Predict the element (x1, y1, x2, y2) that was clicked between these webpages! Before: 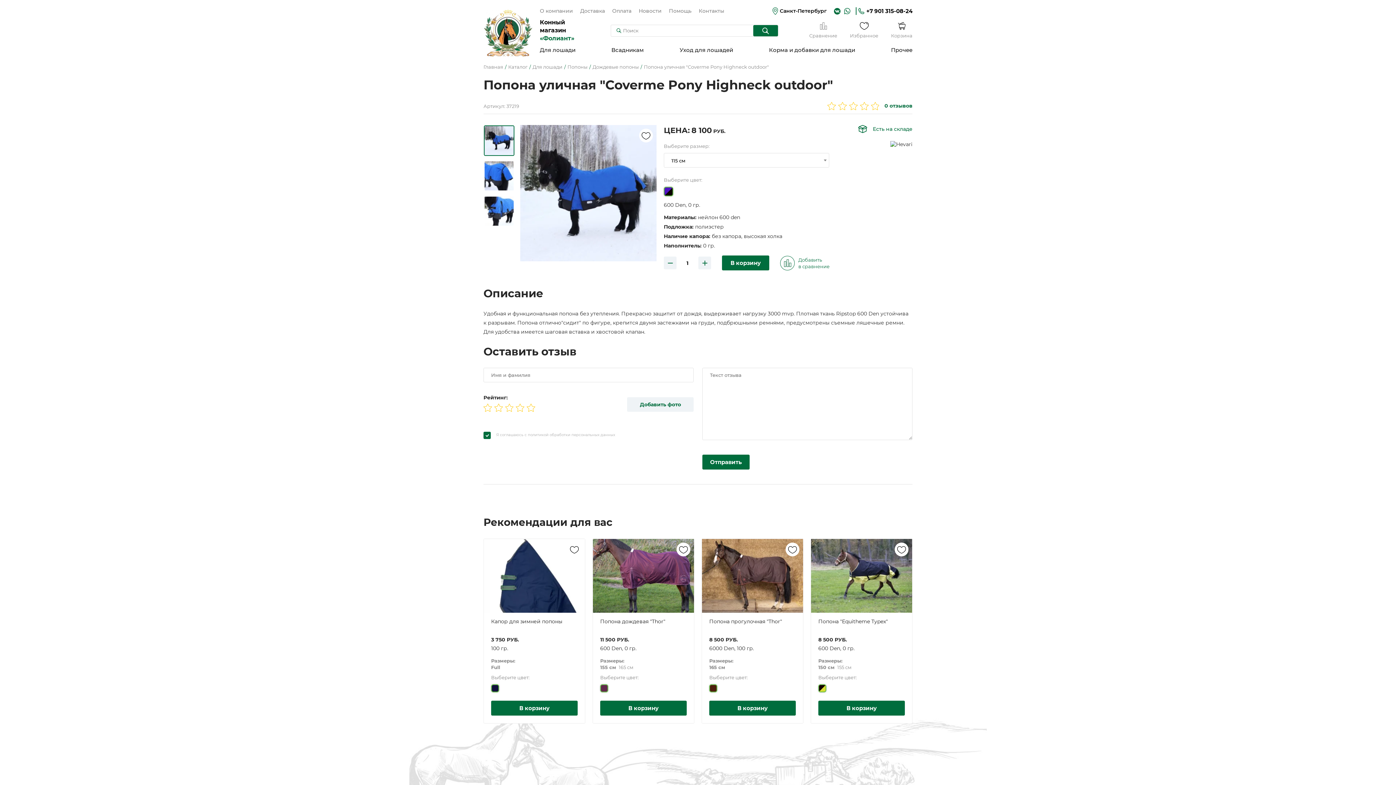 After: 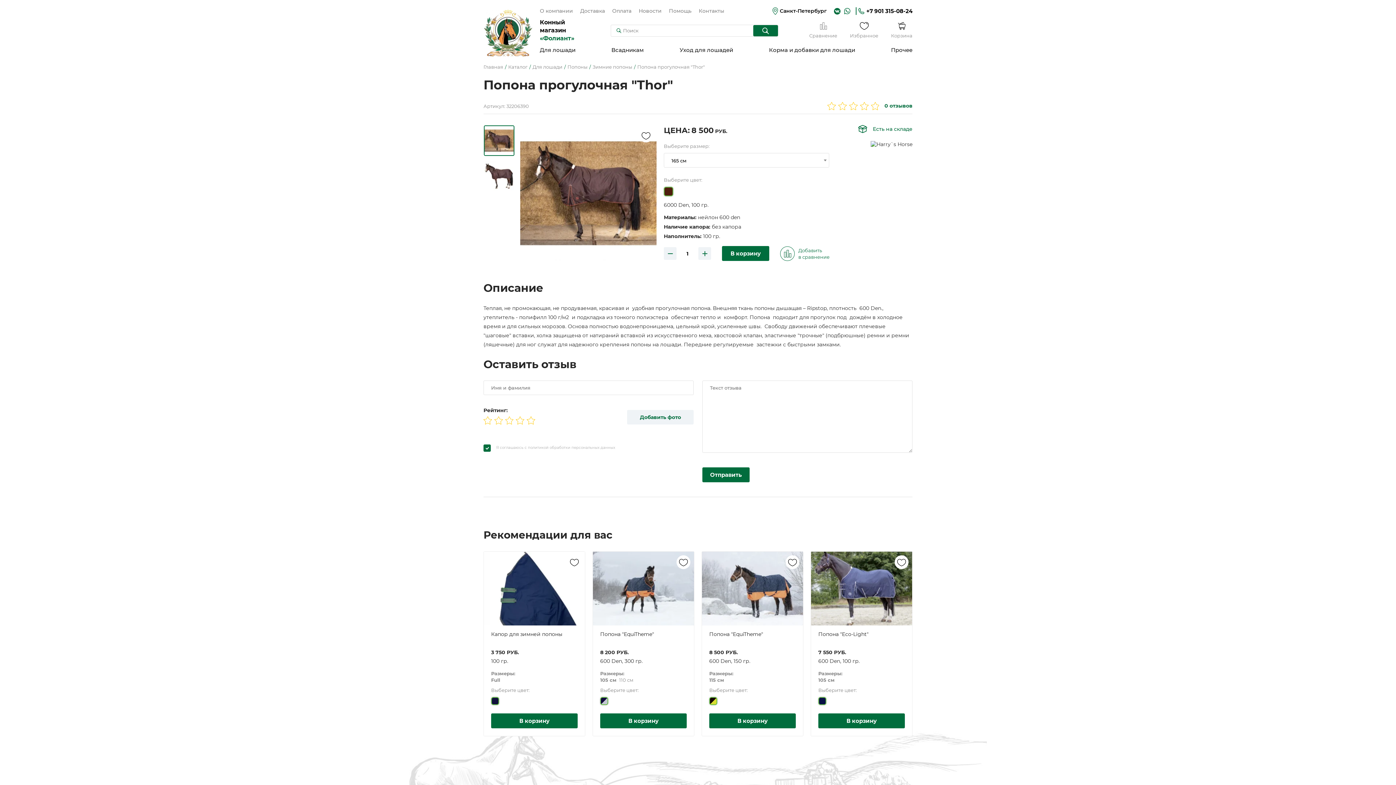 Action: bbox: (702, 539, 803, 613)